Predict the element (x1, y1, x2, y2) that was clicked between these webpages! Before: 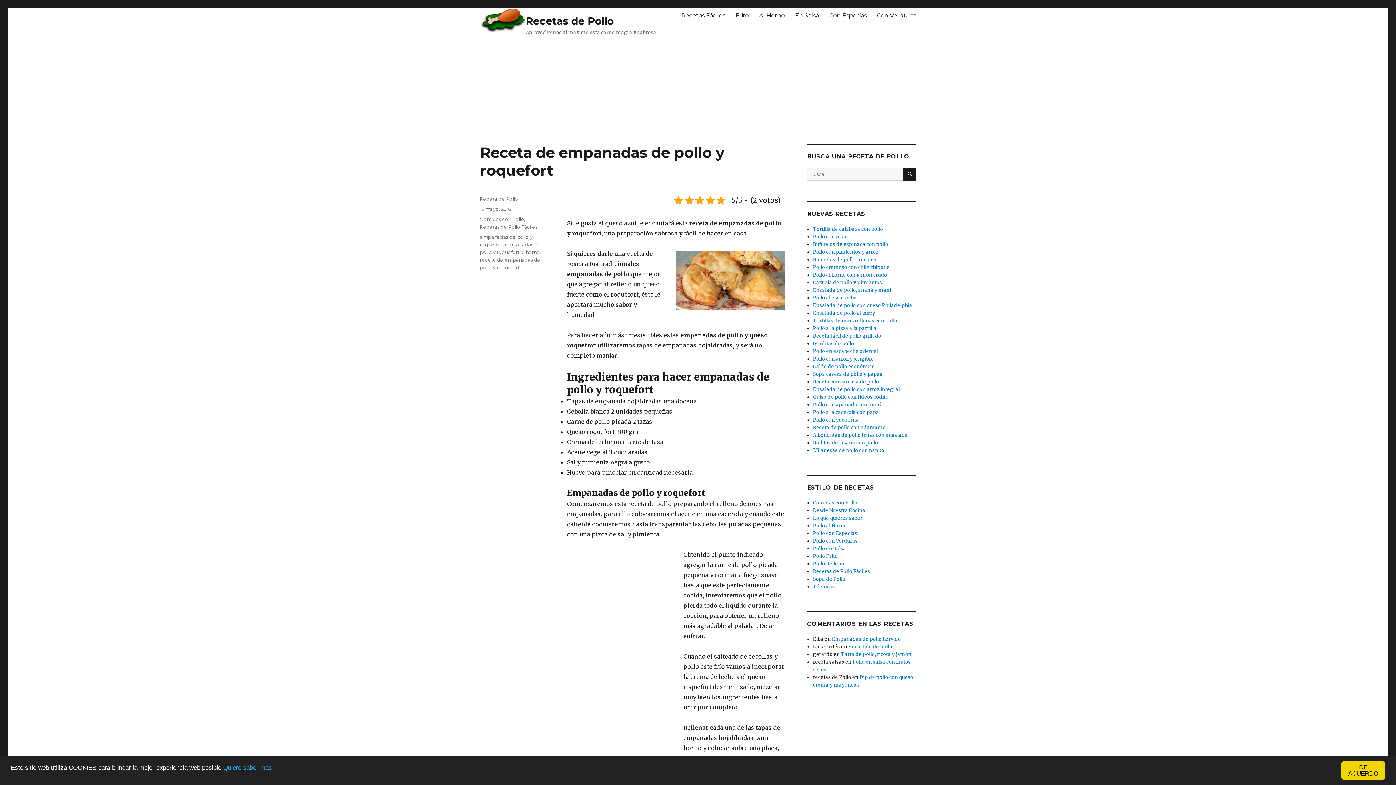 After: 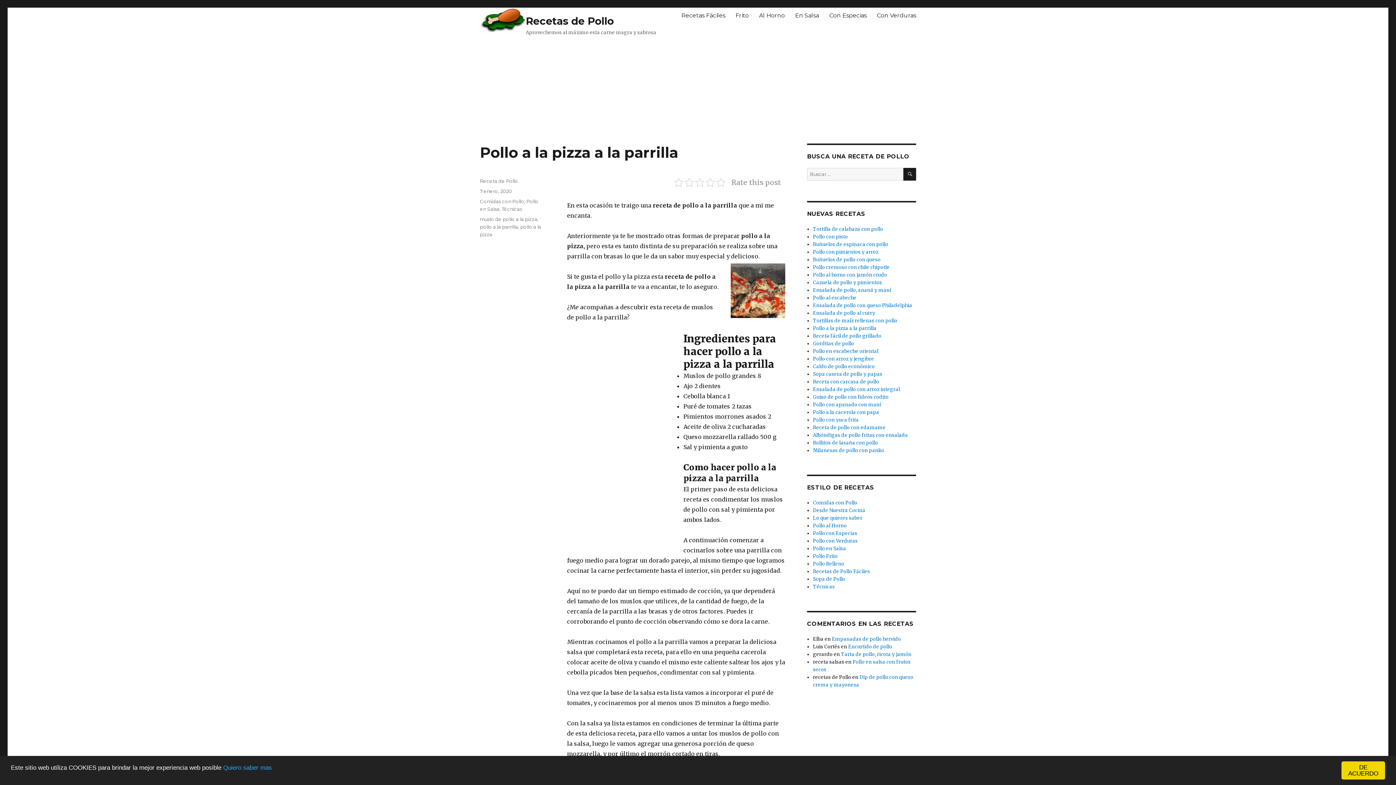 Action: bbox: (813, 325, 876, 331) label: Pollo a la pizza a la parrilla